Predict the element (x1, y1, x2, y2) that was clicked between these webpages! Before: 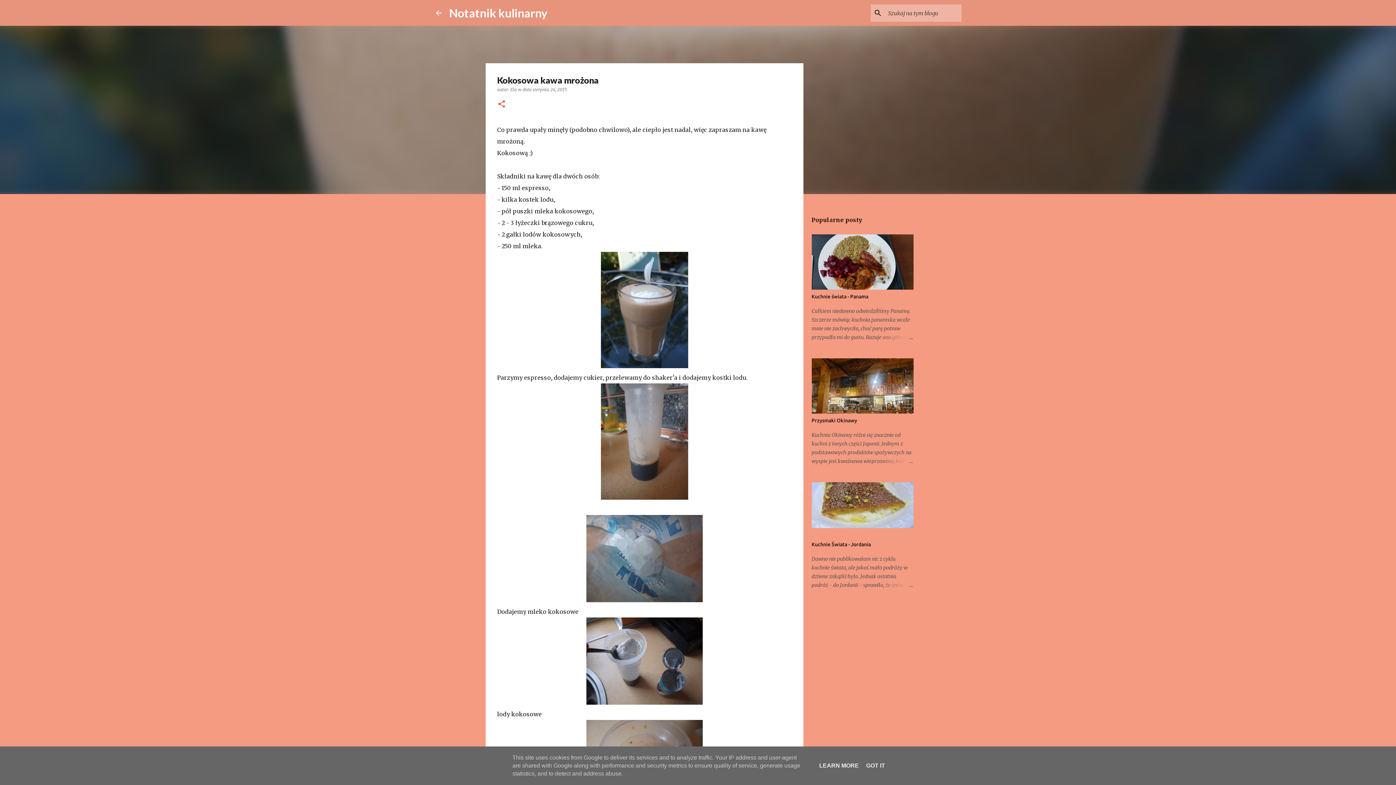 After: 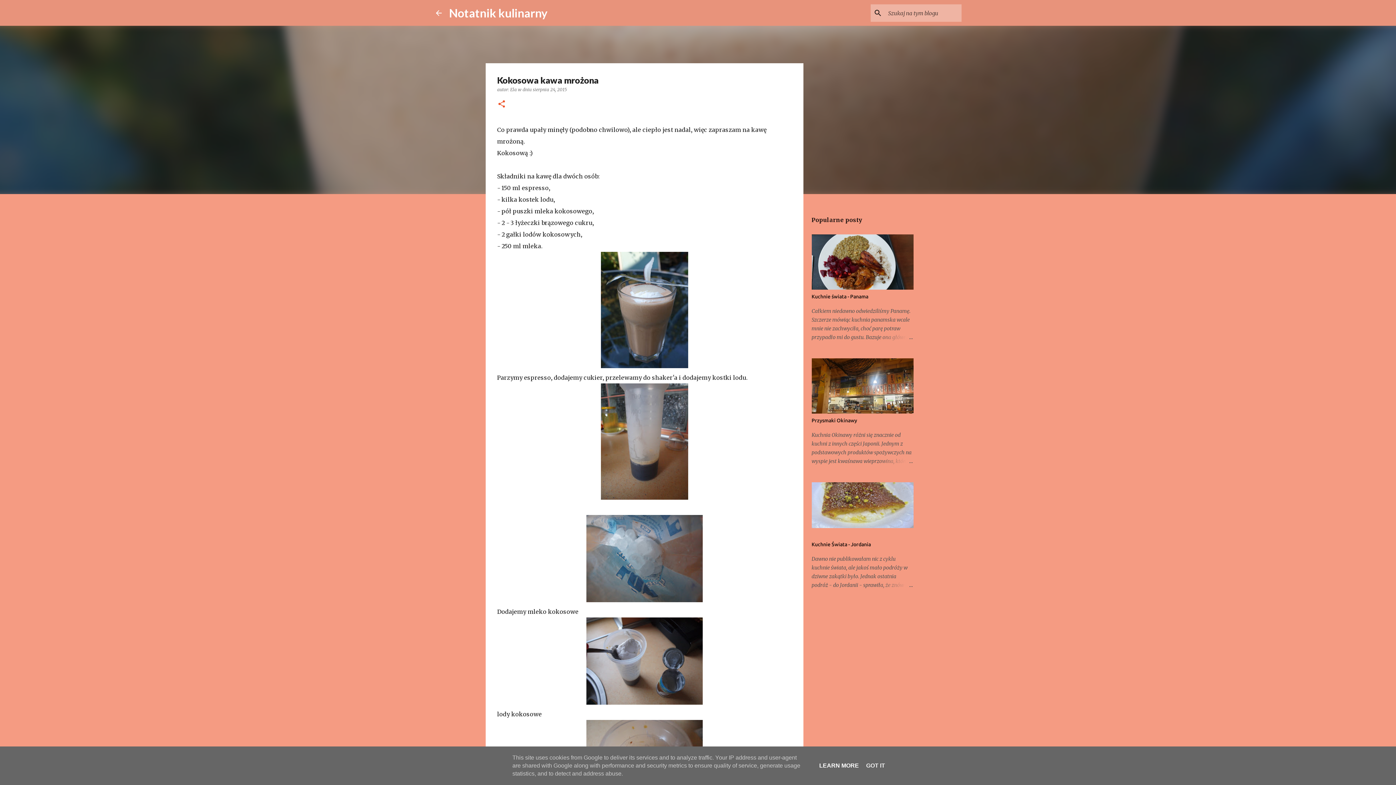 Action: label: LEARN MORE bbox: (817, 762, 861, 769)